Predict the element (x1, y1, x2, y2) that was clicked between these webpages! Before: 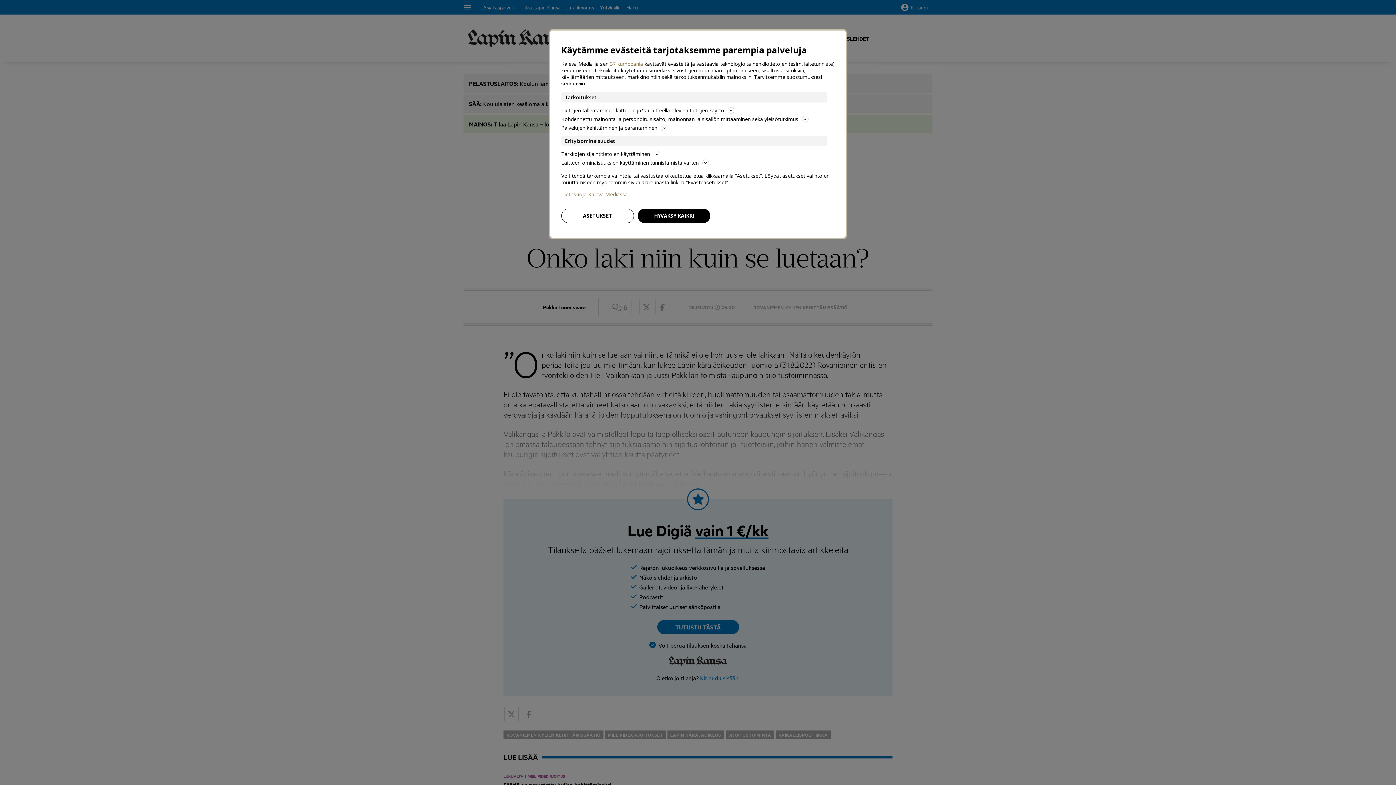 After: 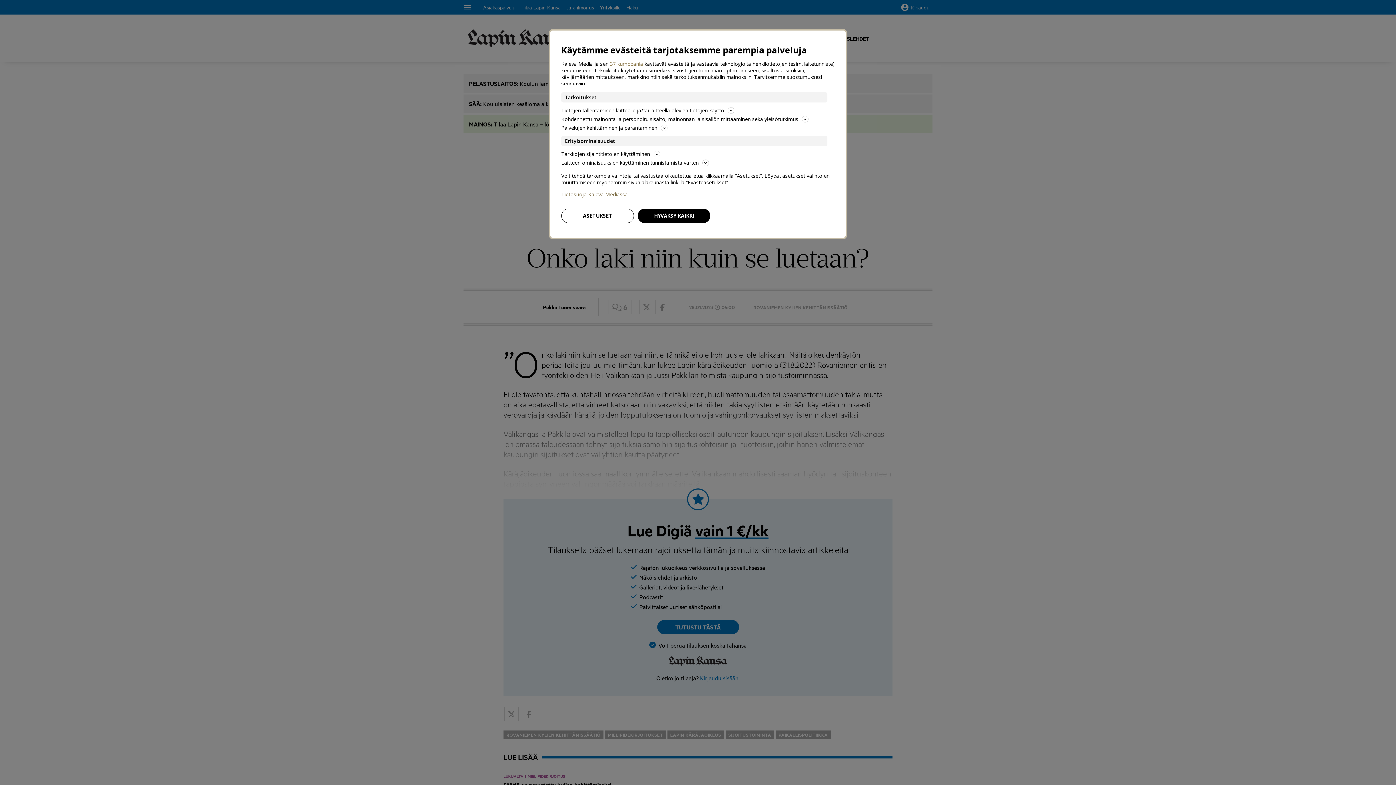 Action: label: Tietosuoja Kaleva Mediassa bbox: (561, 191, 834, 197)